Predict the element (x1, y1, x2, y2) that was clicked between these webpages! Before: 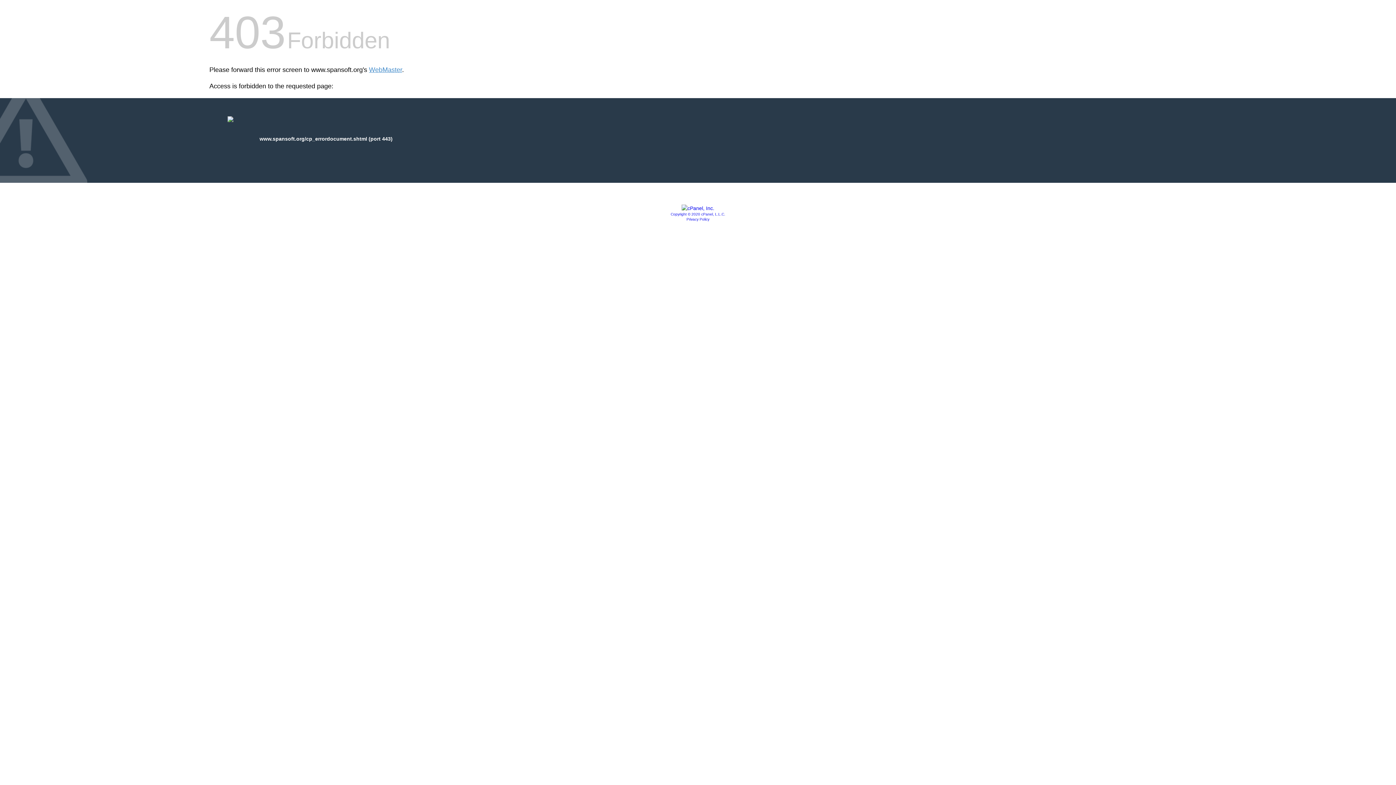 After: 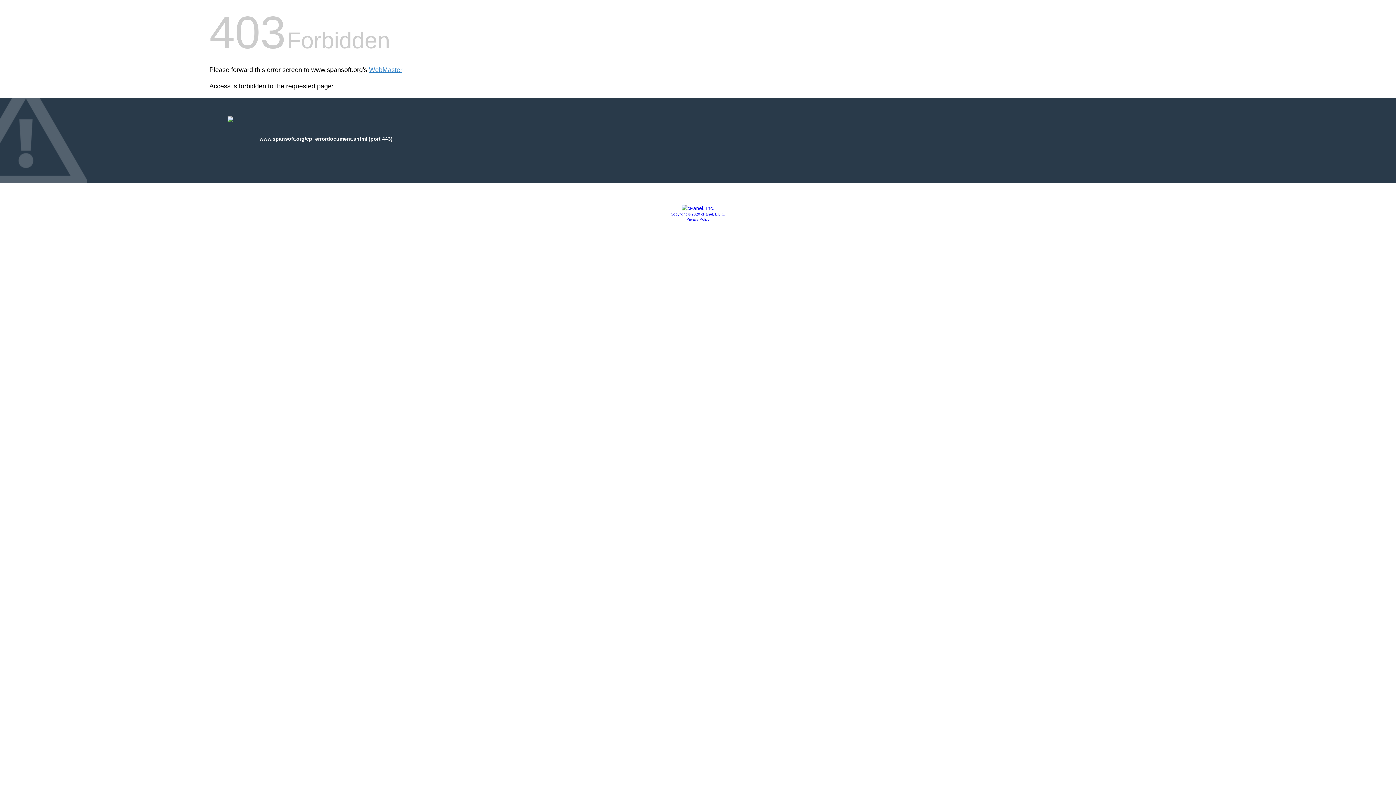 Action: bbox: (670, 212, 725, 216) label: Copyright © 2020 cPanel, L.L.C.